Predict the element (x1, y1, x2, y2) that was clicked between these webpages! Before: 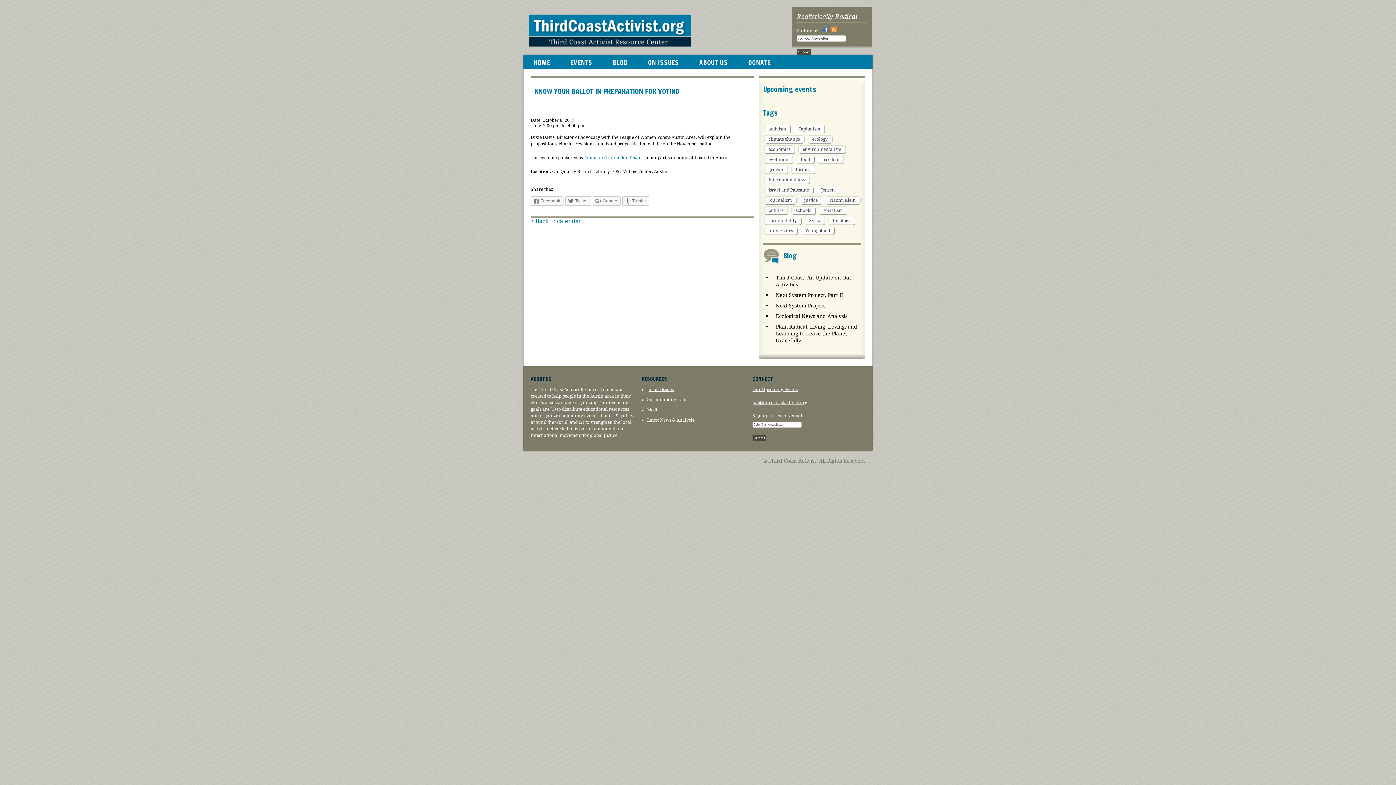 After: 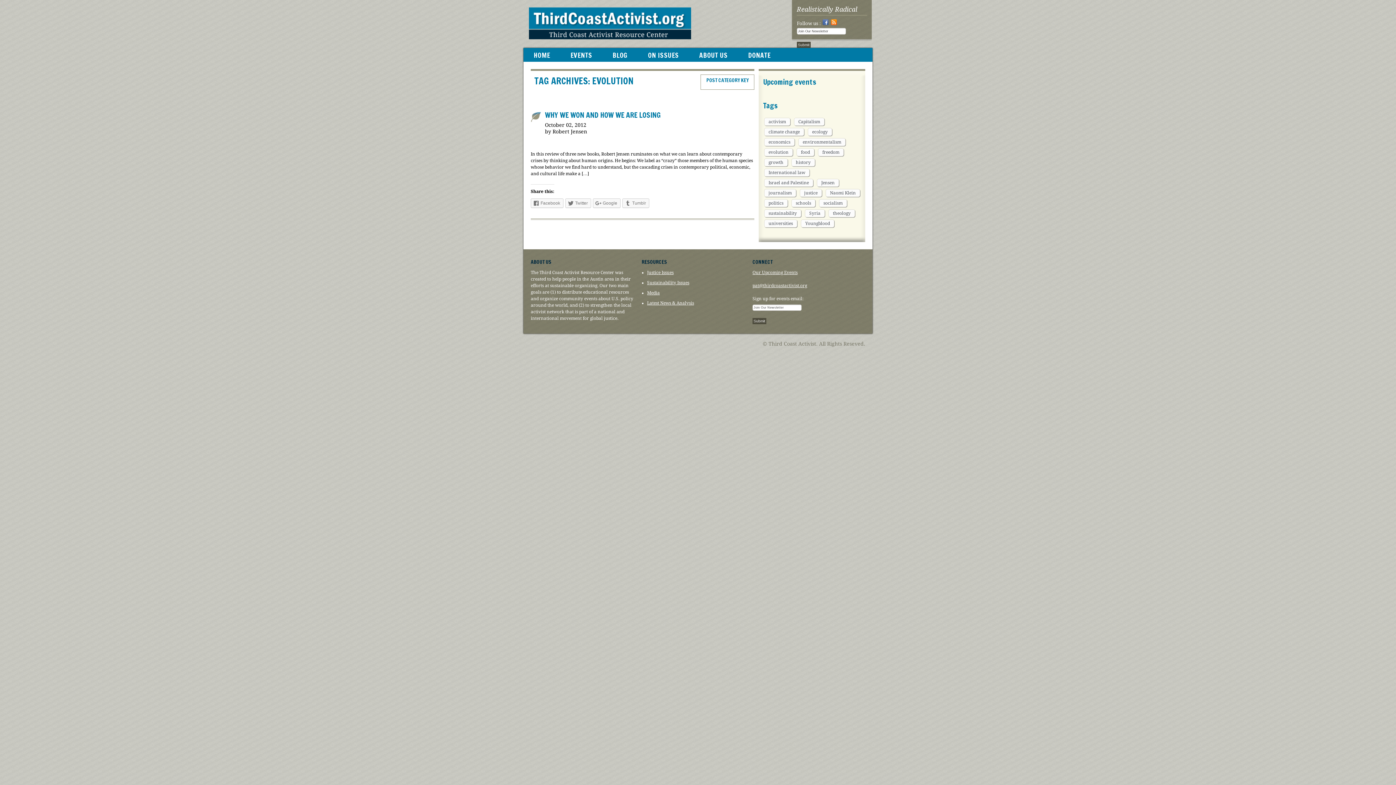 Action: bbox: (764, 155, 793, 163) label: evolution (1 item)